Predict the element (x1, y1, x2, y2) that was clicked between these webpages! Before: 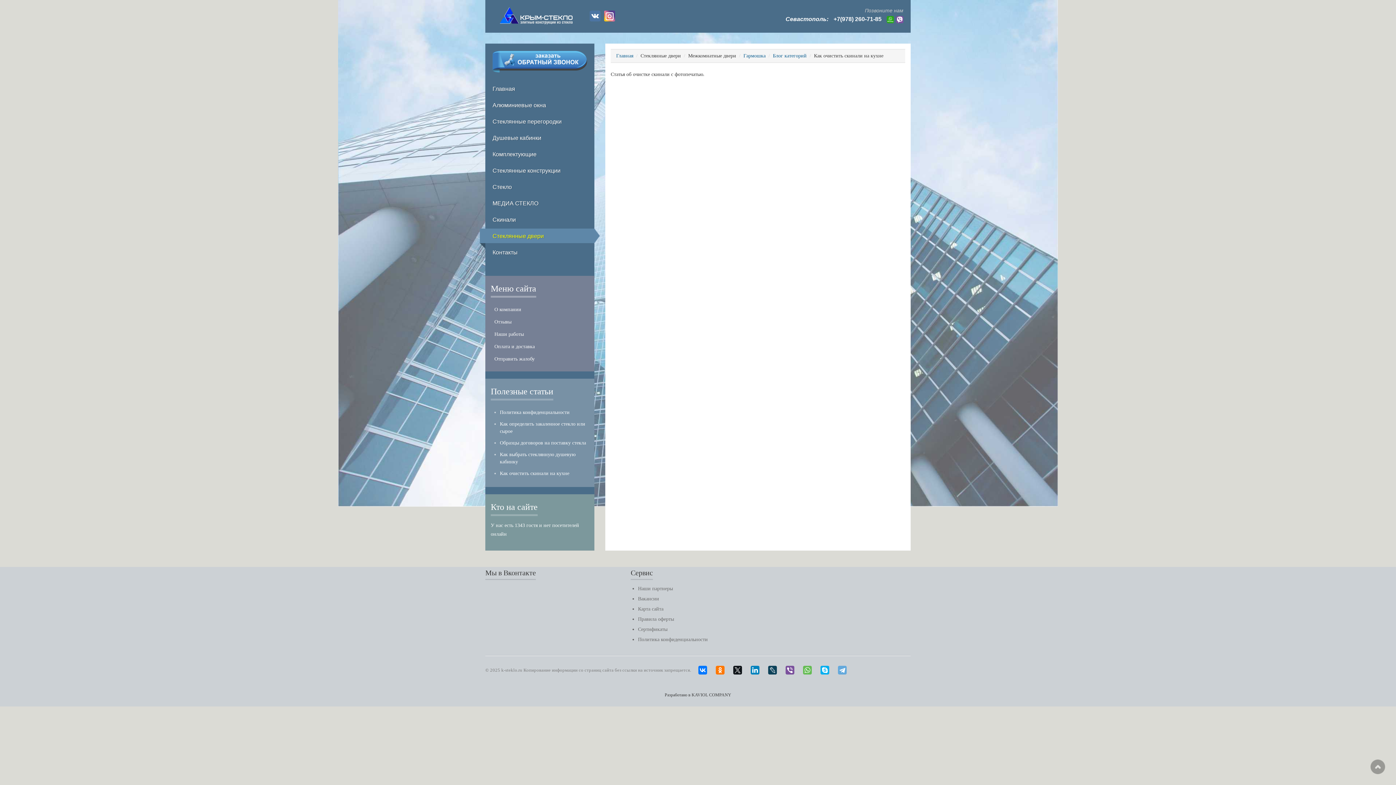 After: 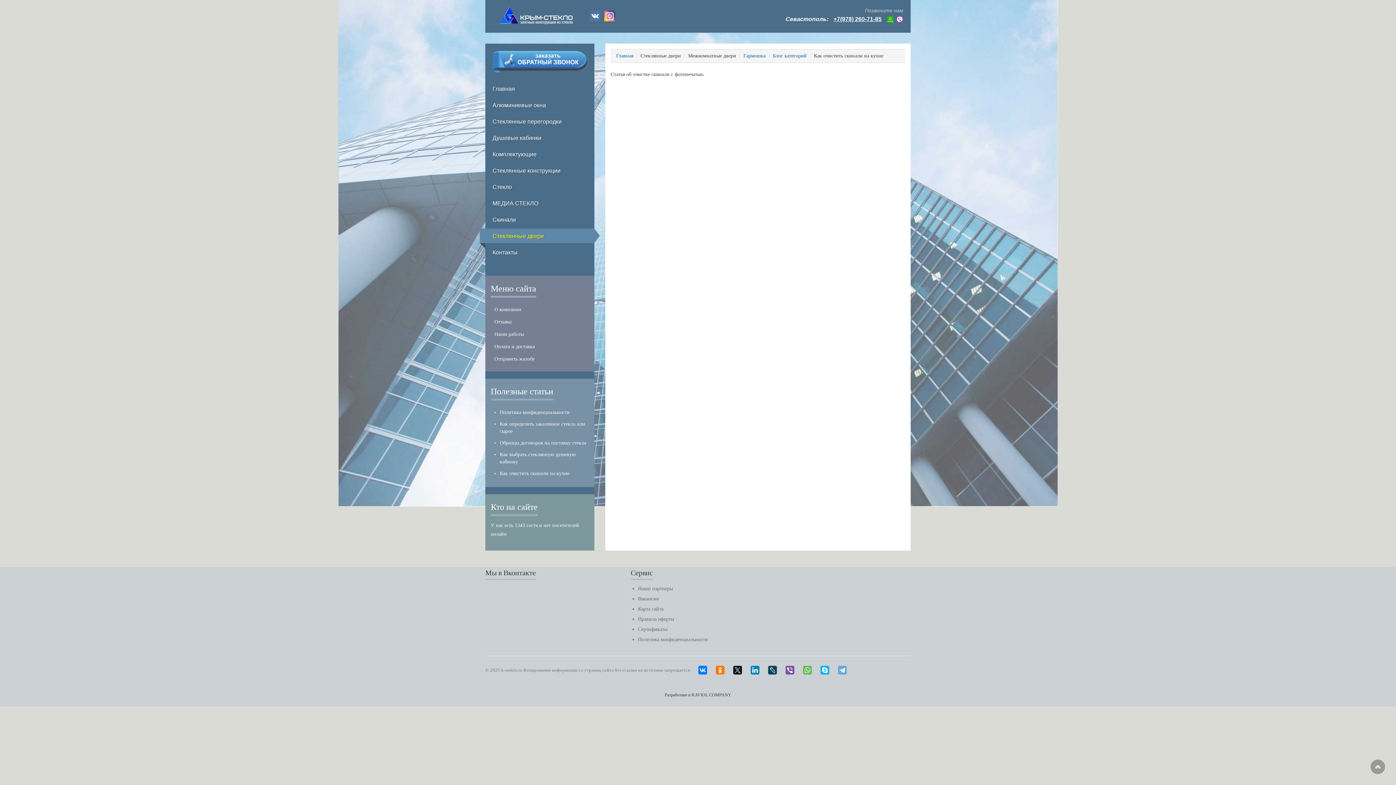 Action: label: +7(978) 260-71-85 bbox: (833, 16, 881, 22)